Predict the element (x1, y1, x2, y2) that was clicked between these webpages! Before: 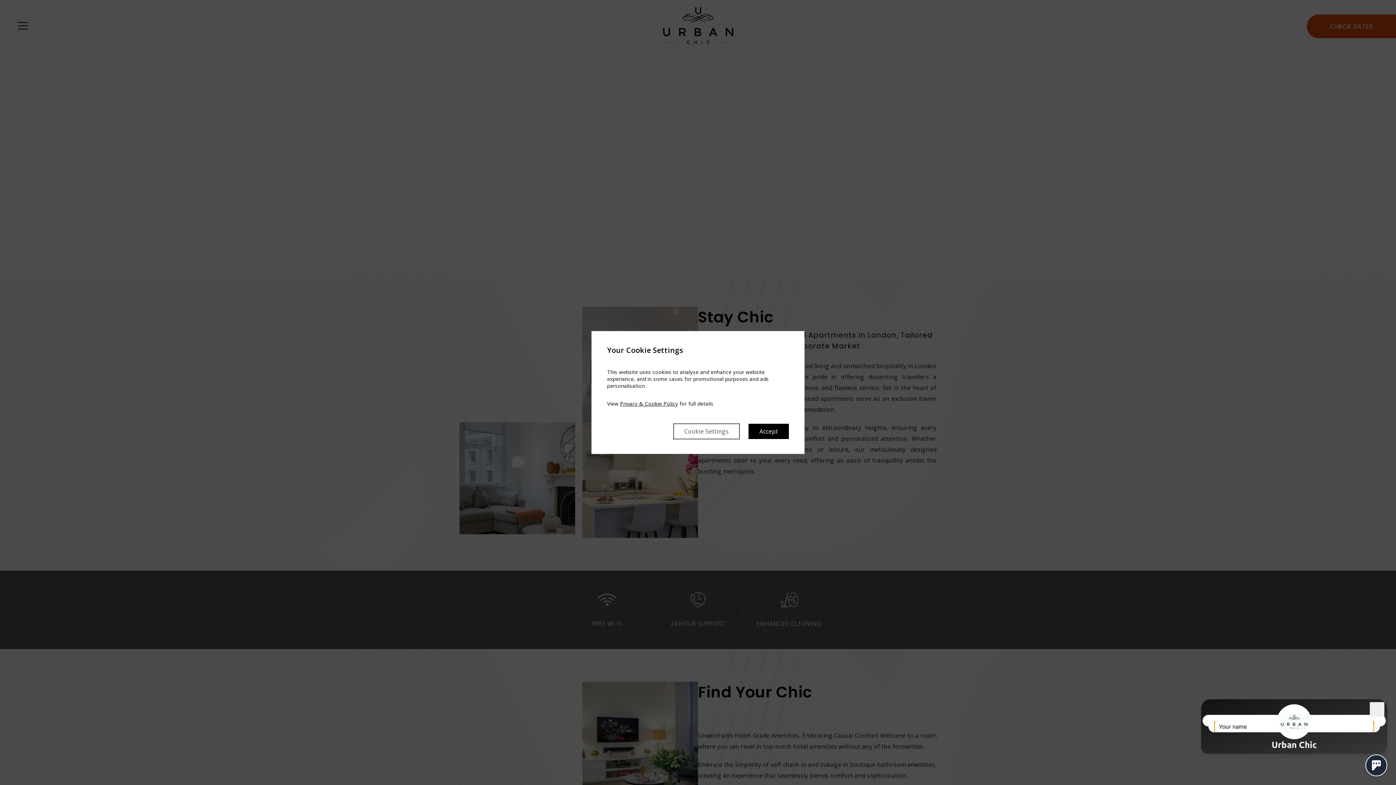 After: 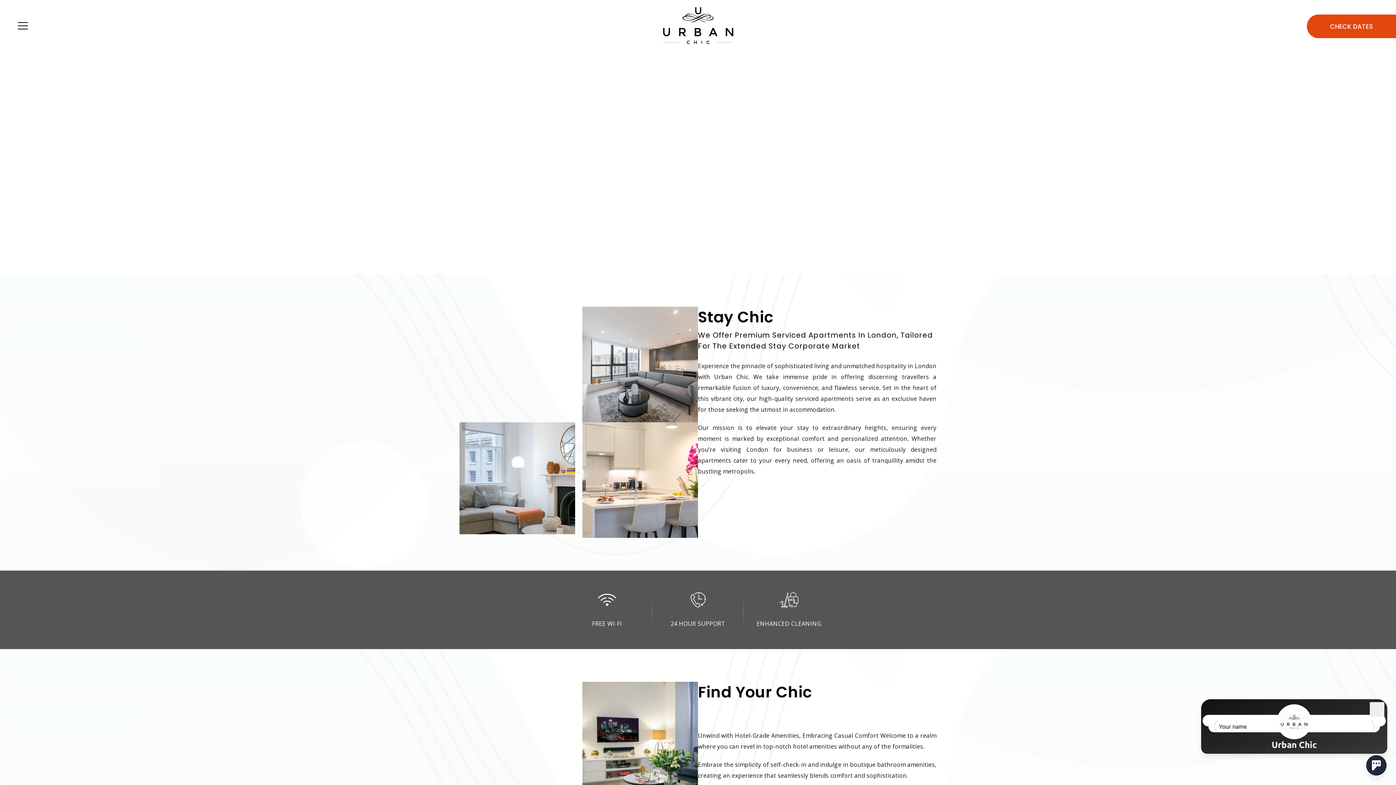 Action: label: Accept bbox: (748, 424, 789, 439)